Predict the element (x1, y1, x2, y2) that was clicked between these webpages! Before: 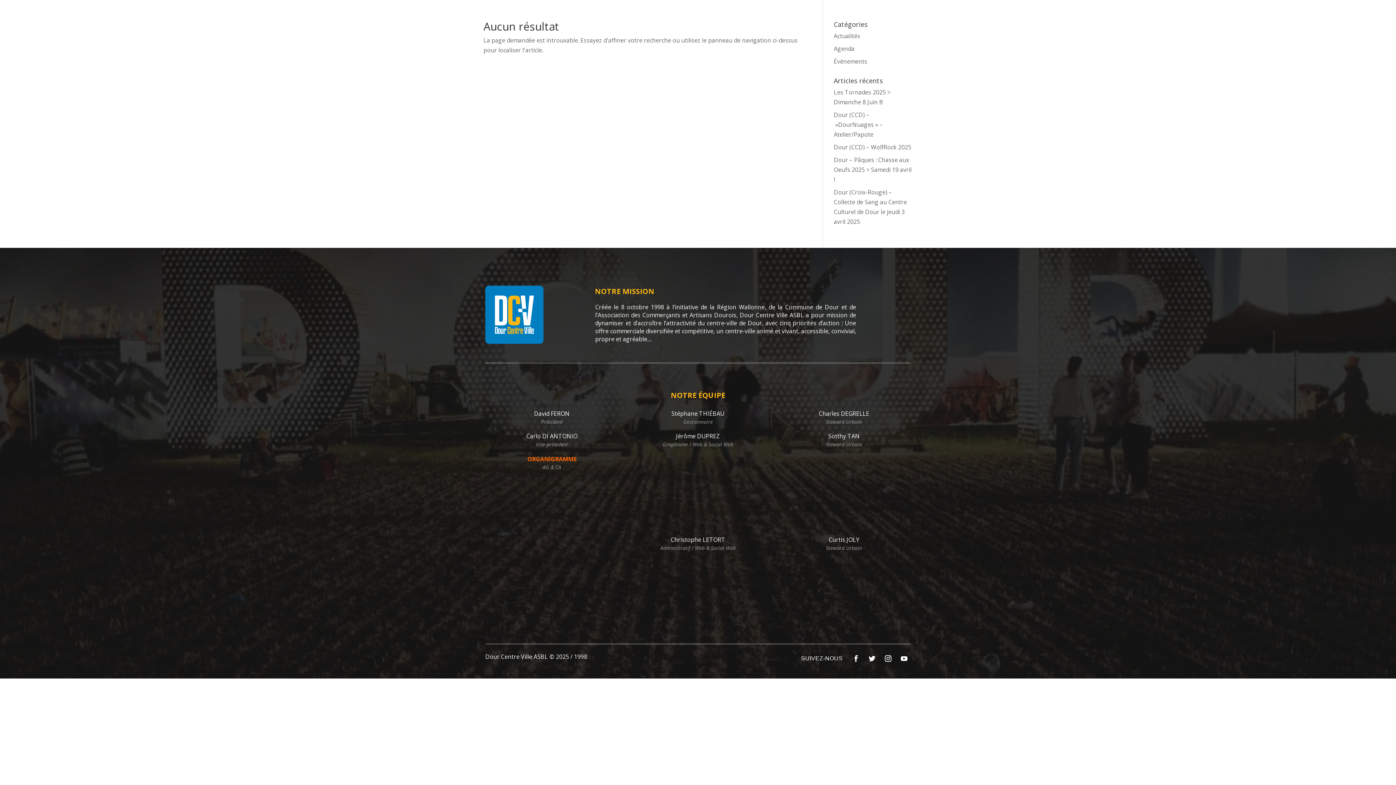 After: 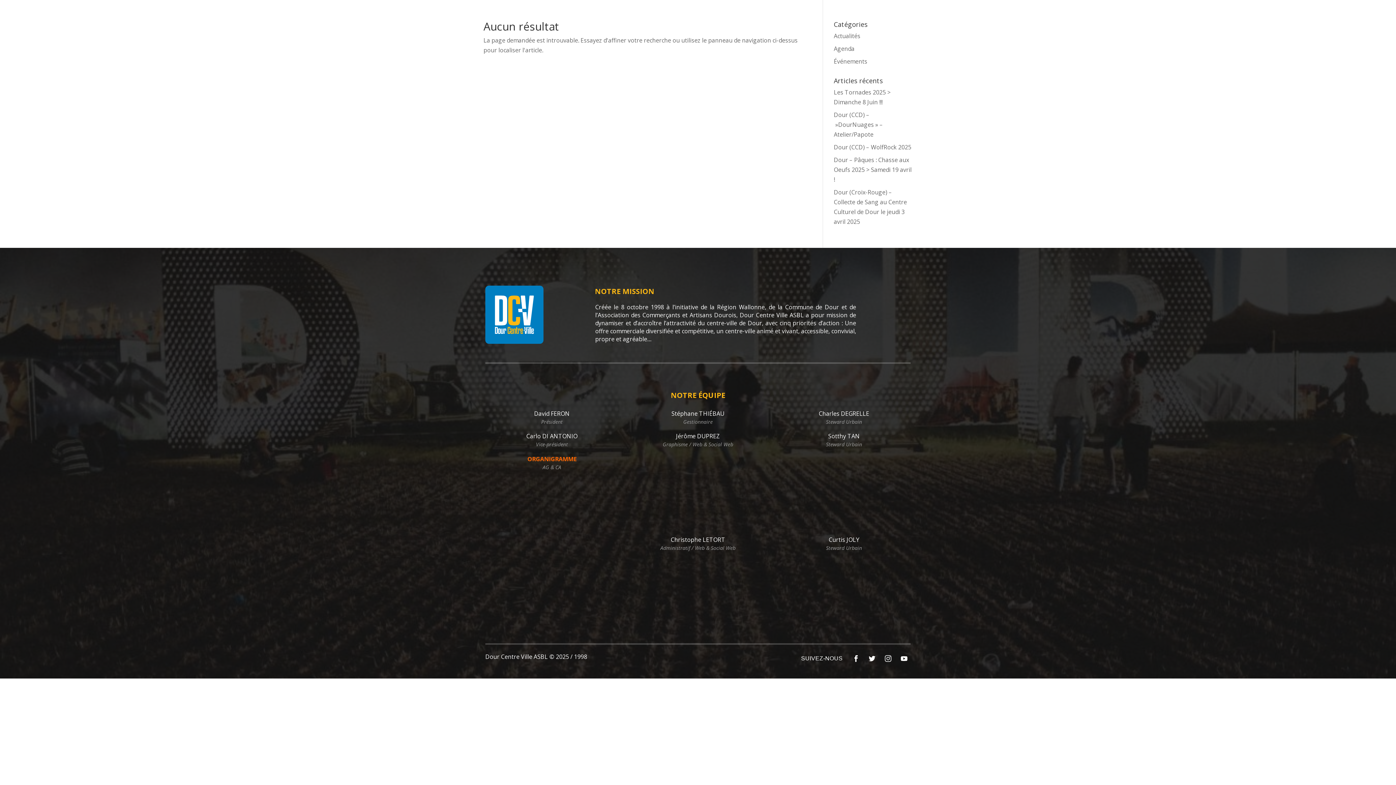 Action: bbox: (881, 652, 894, 665)